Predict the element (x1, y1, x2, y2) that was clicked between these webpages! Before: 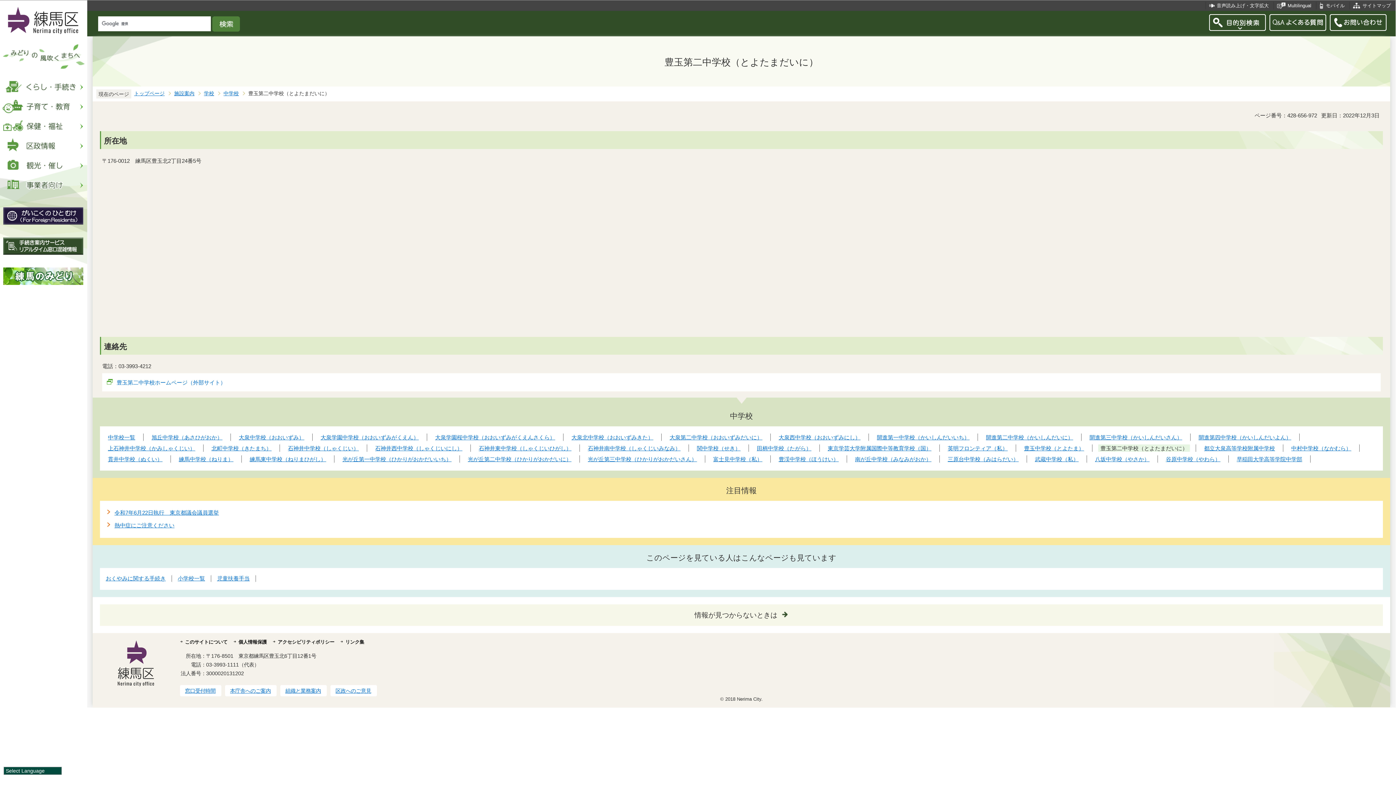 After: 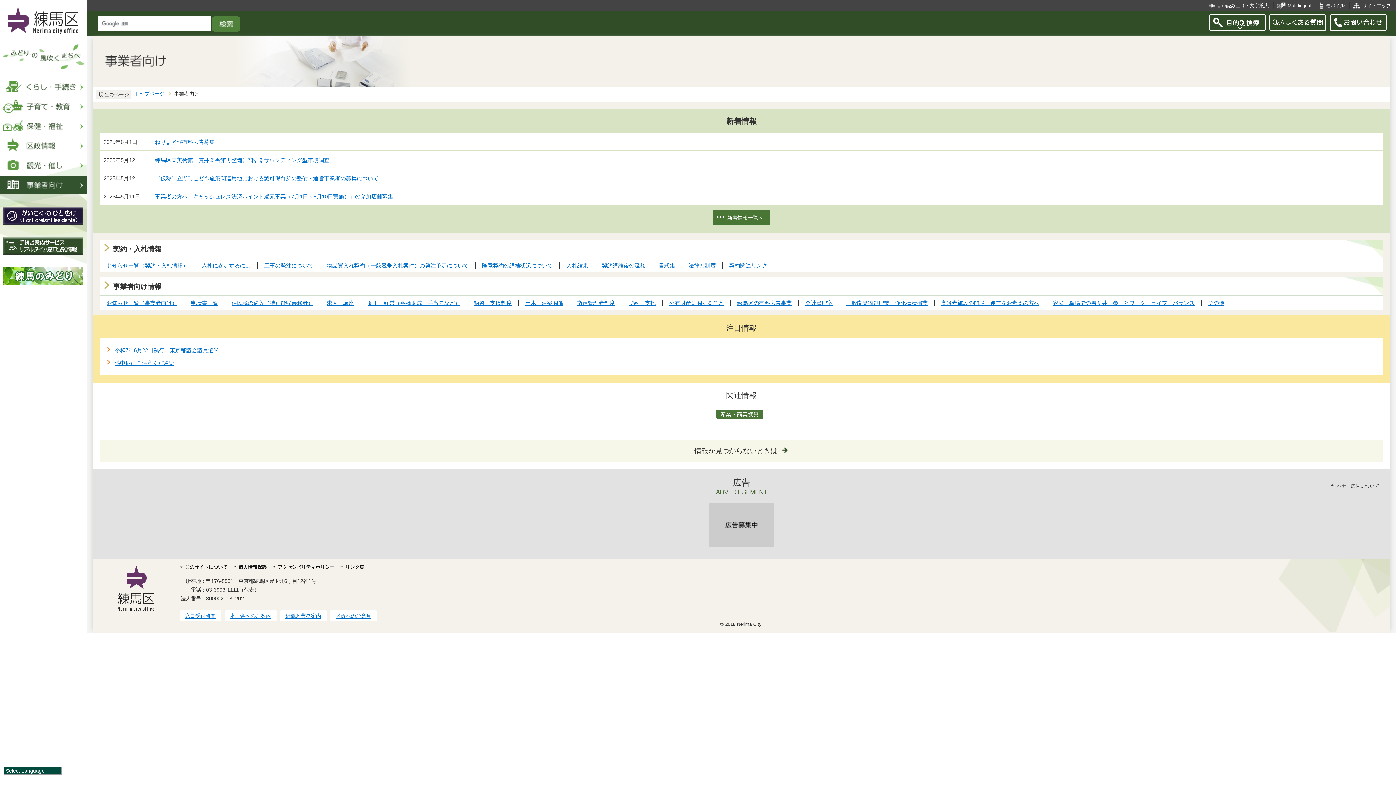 Action: bbox: (0, 176, 87, 194)